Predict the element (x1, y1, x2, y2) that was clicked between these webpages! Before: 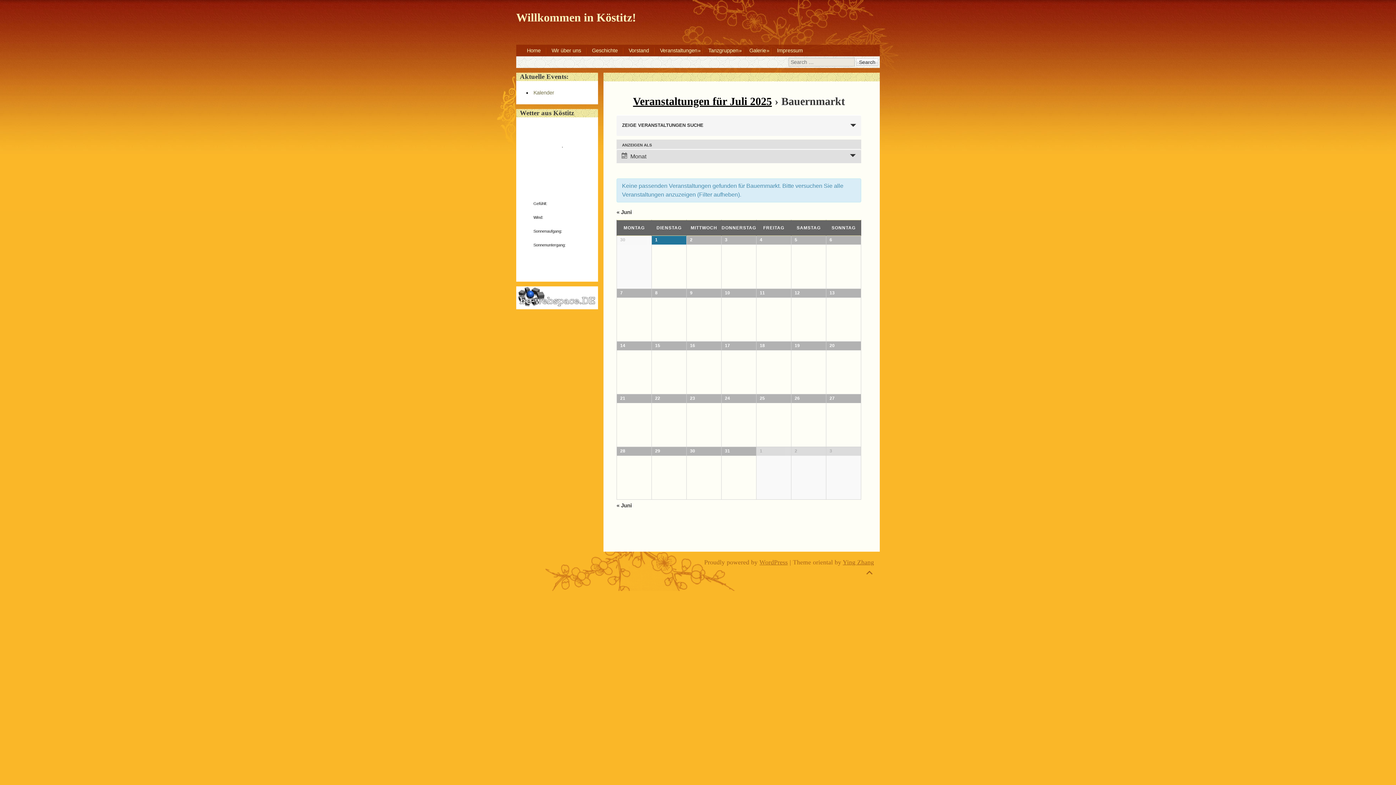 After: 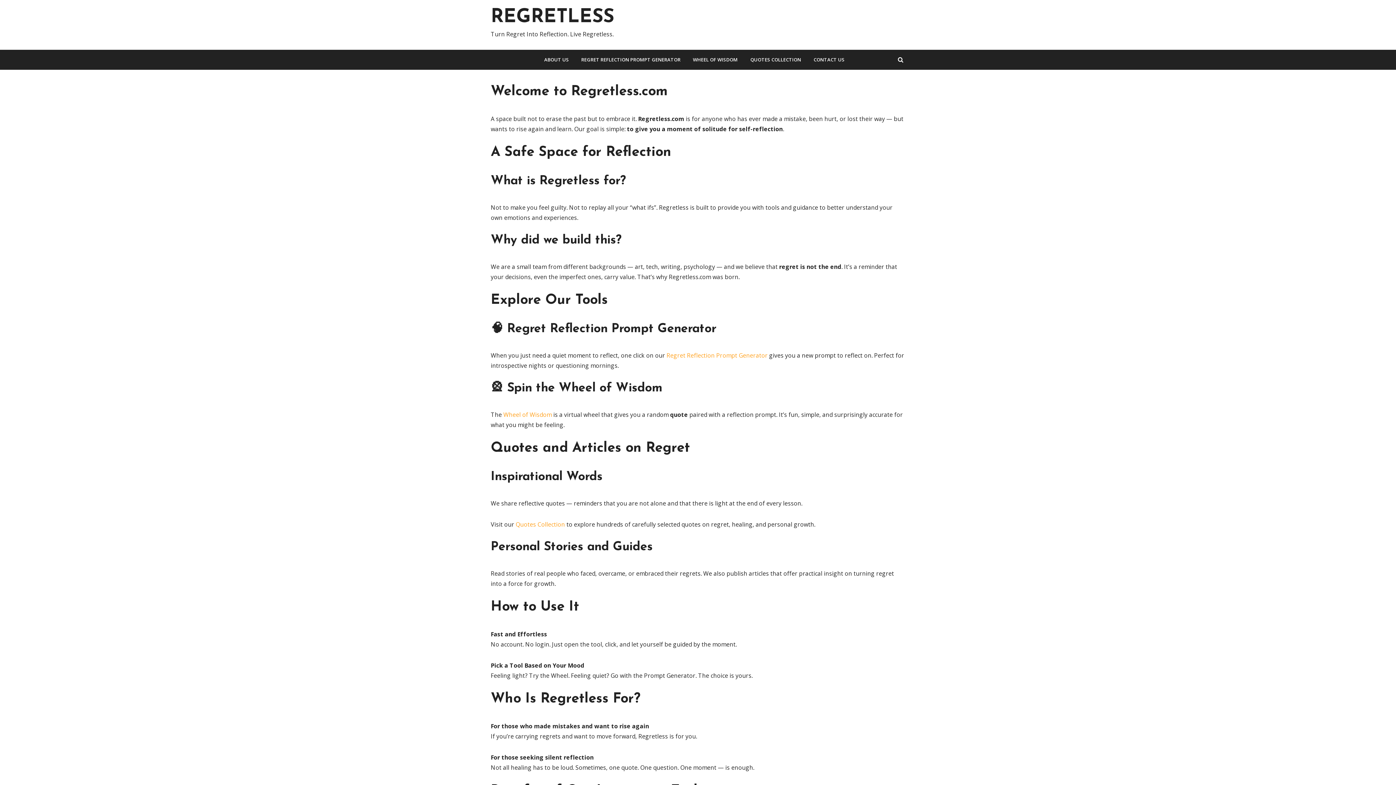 Action: bbox: (842, 558, 874, 566) label: Ying Zhang